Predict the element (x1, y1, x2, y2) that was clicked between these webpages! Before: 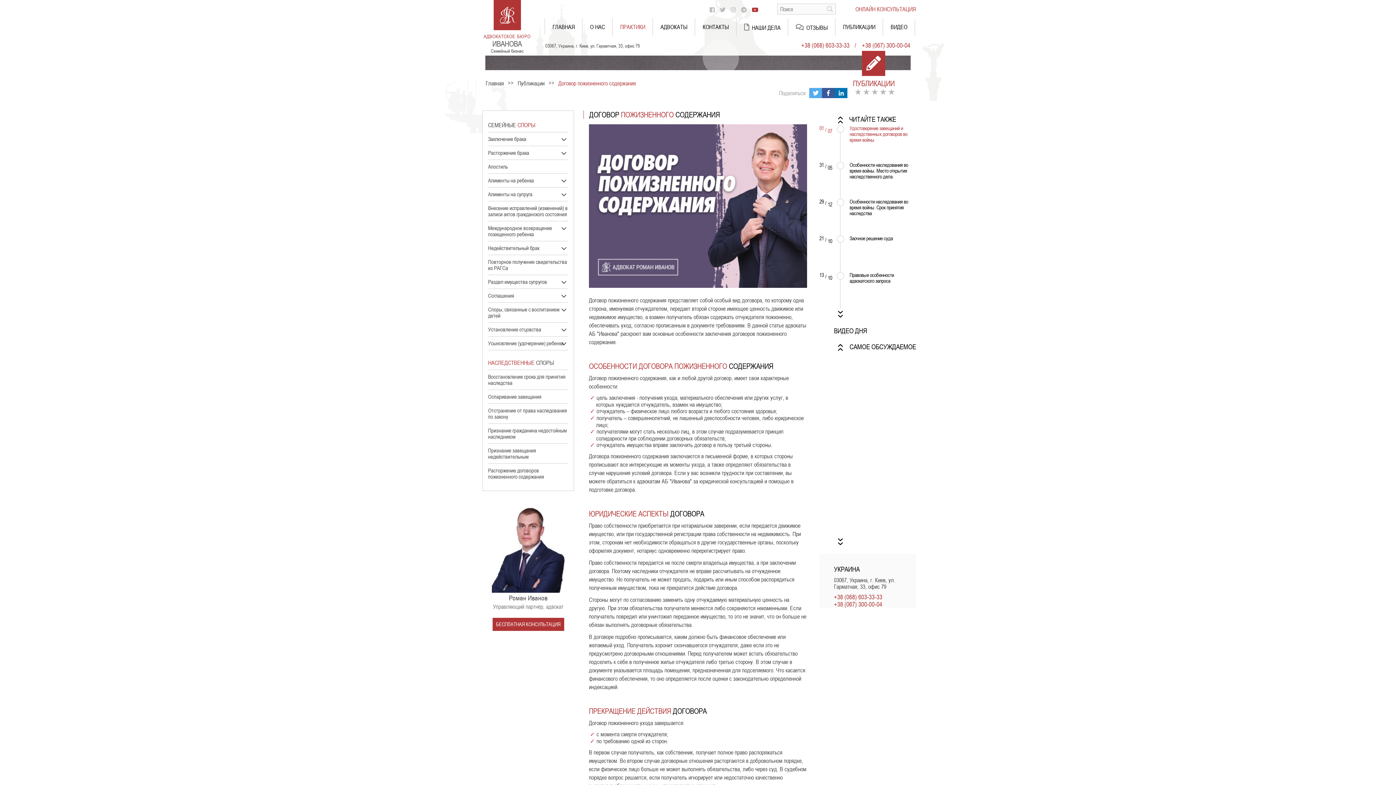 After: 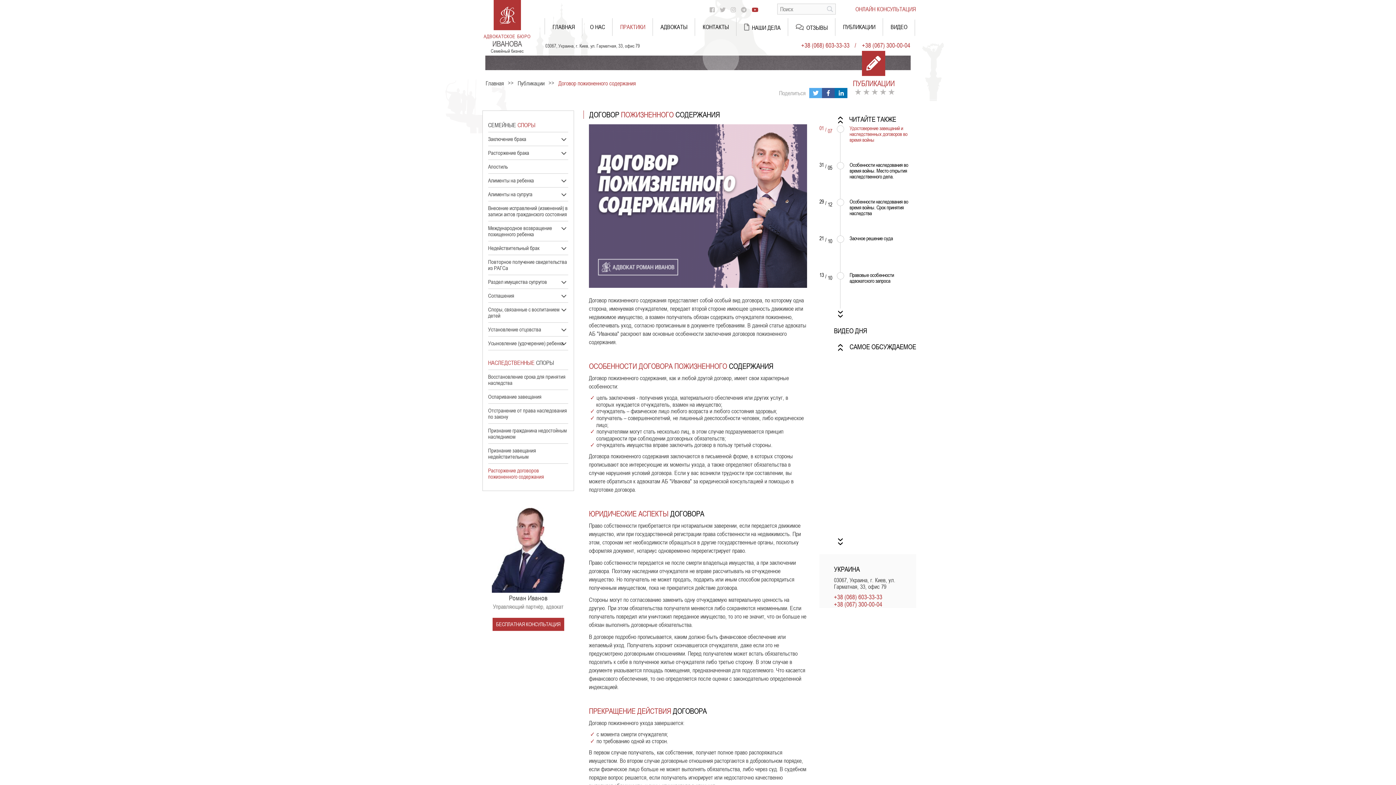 Action: label: Расторжение договоров пожизненного содержания bbox: (488, 464, 568, 483)